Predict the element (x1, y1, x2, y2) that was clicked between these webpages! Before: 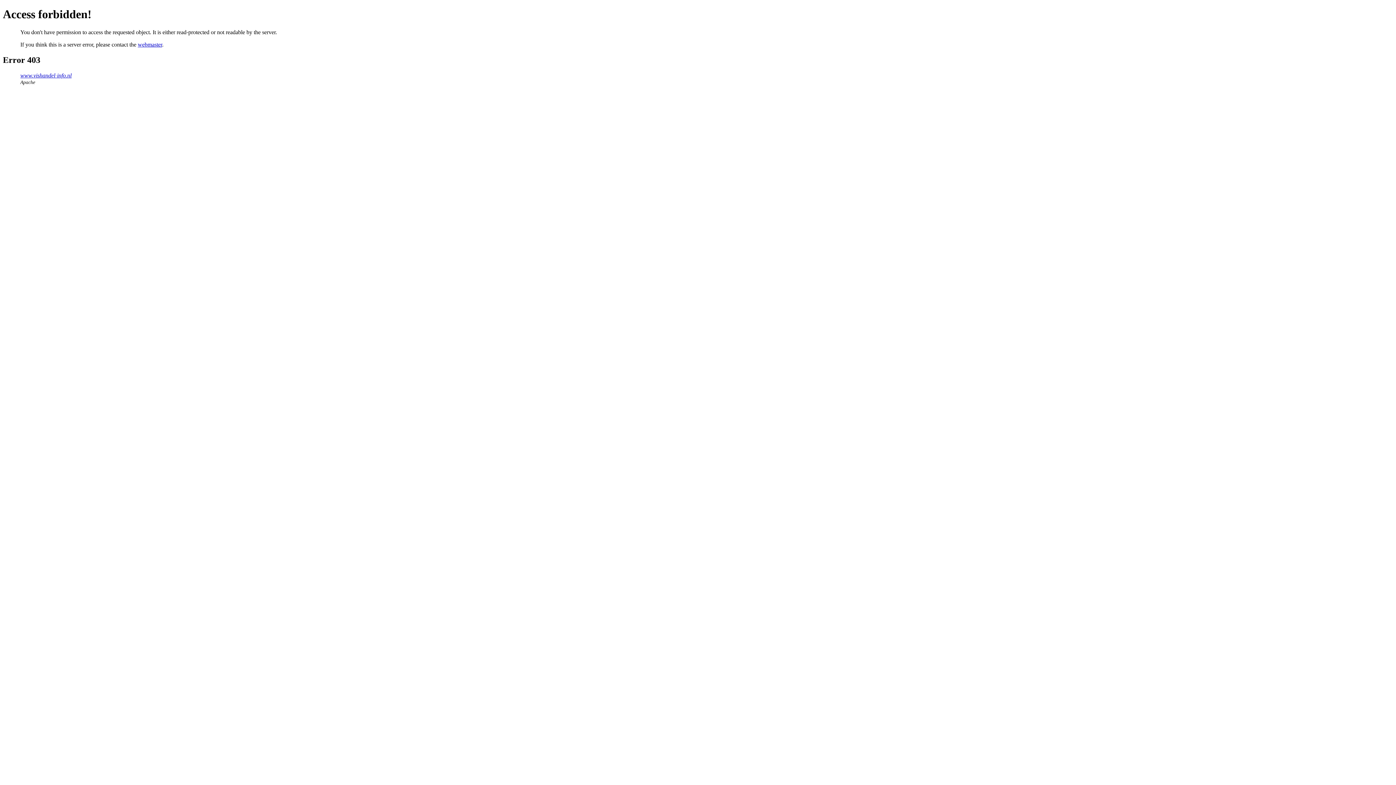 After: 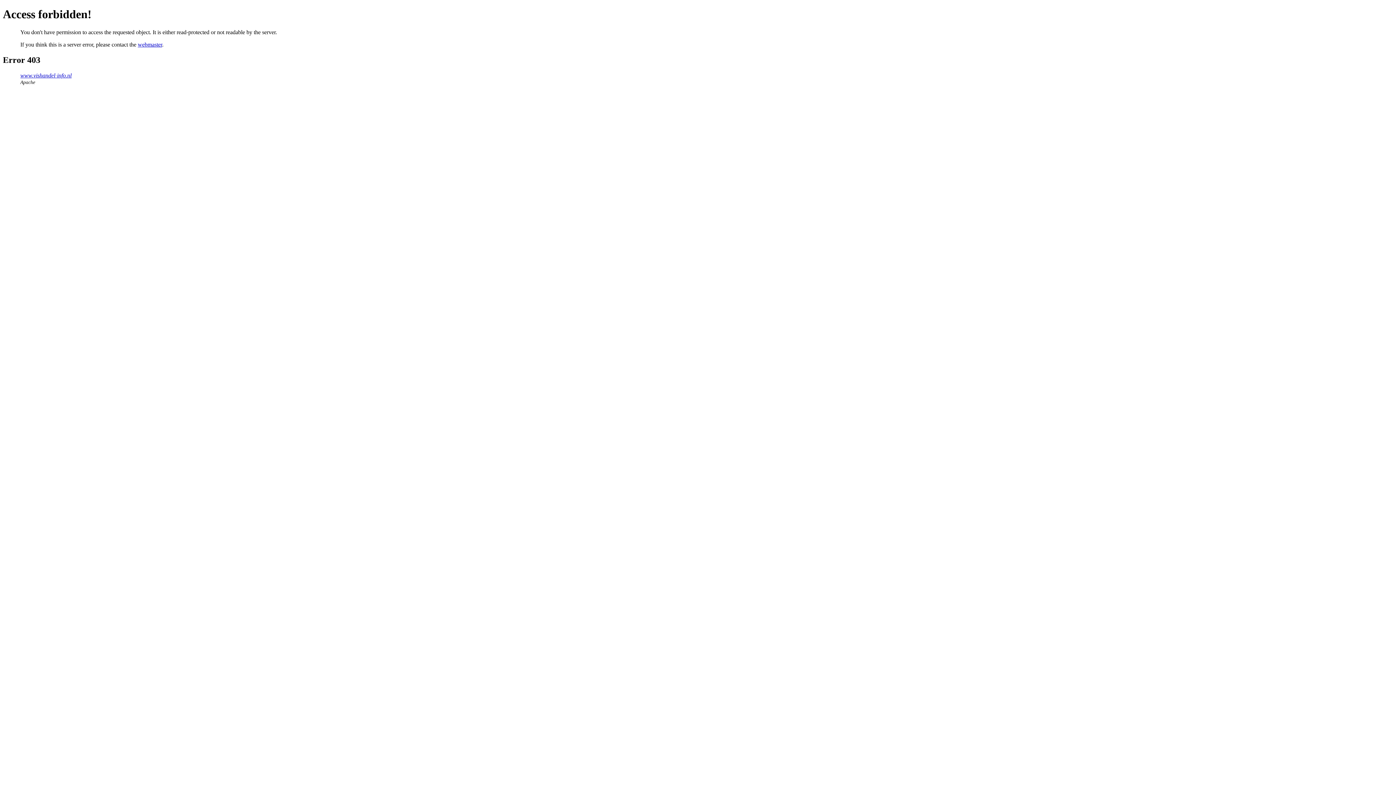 Action: bbox: (137, 41, 162, 47) label: webmaster